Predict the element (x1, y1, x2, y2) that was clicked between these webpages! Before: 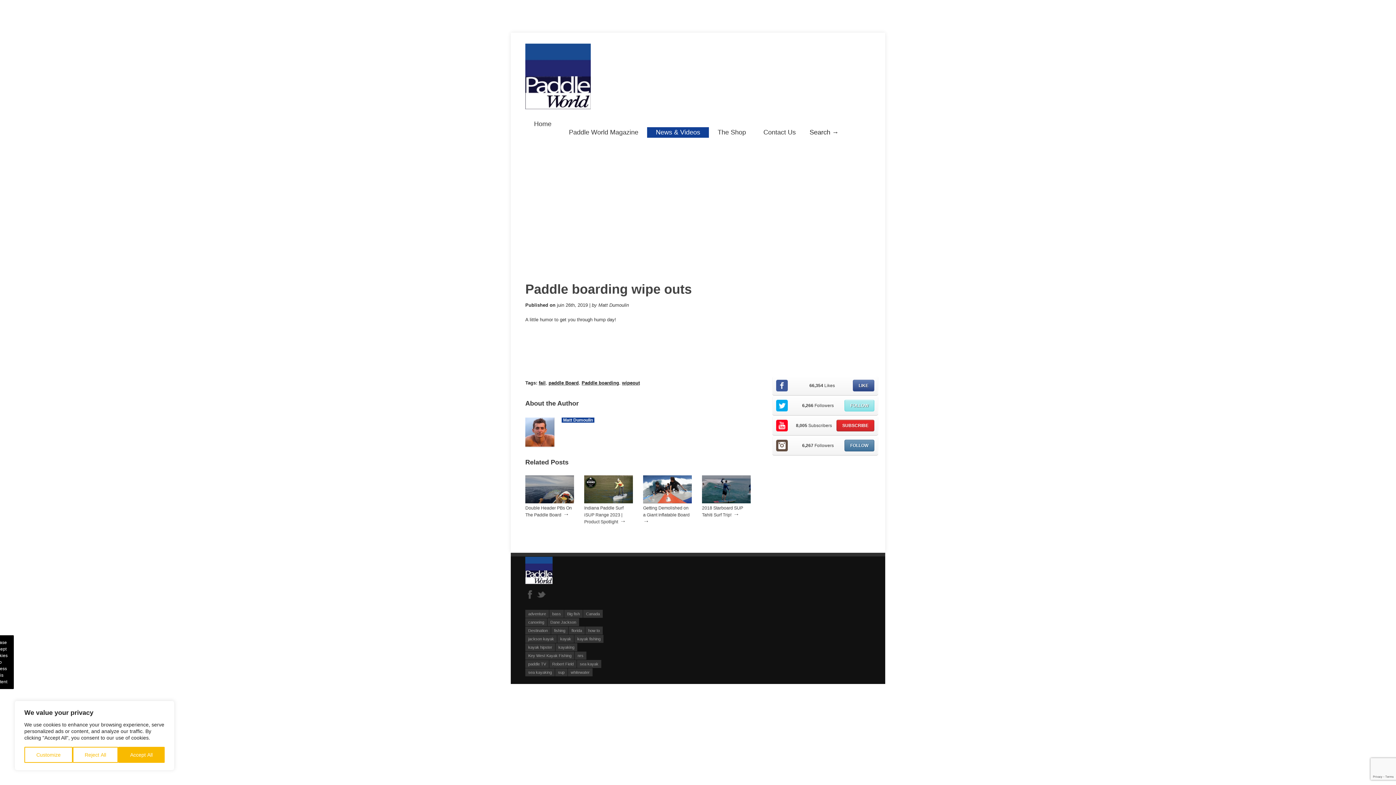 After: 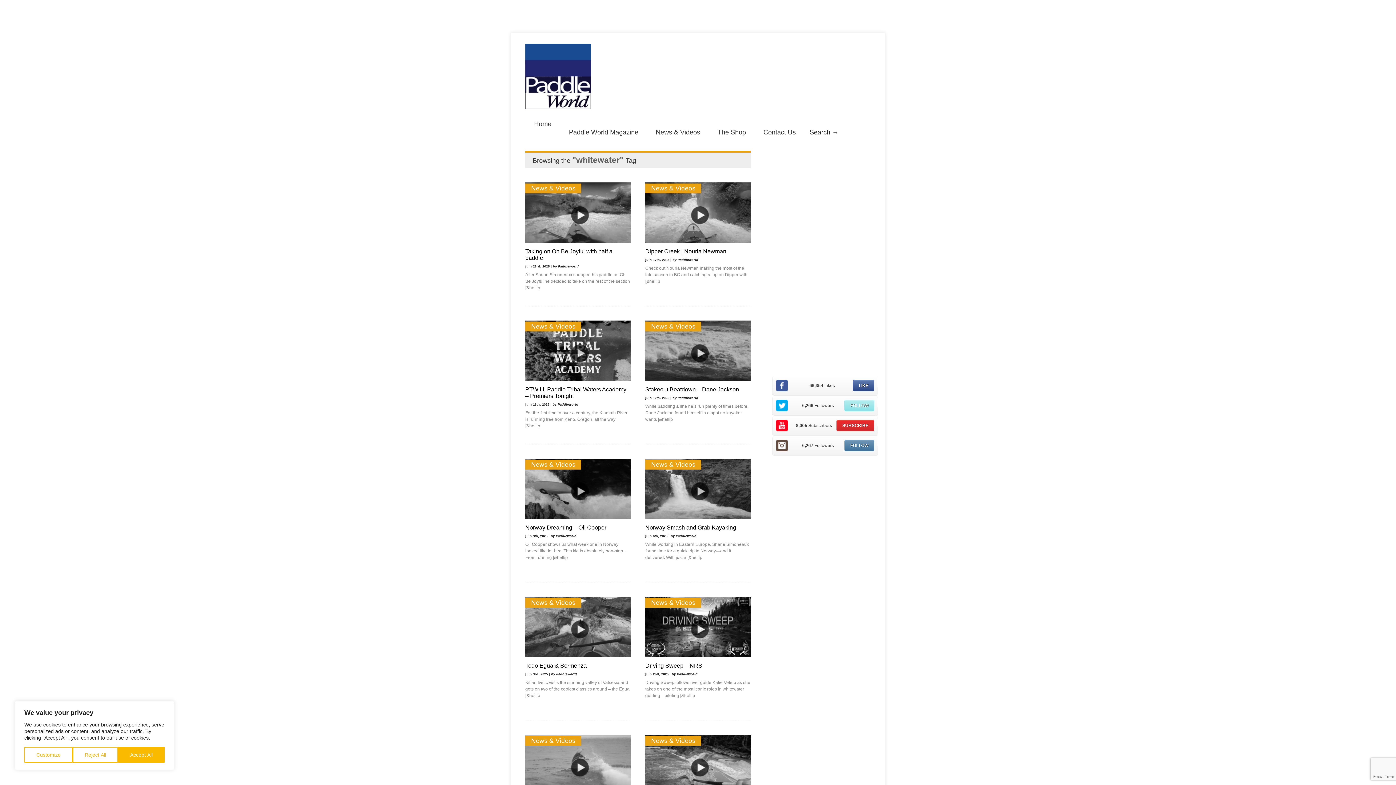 Action: label: whitewater (290 éléments) bbox: (568, 668, 592, 676)